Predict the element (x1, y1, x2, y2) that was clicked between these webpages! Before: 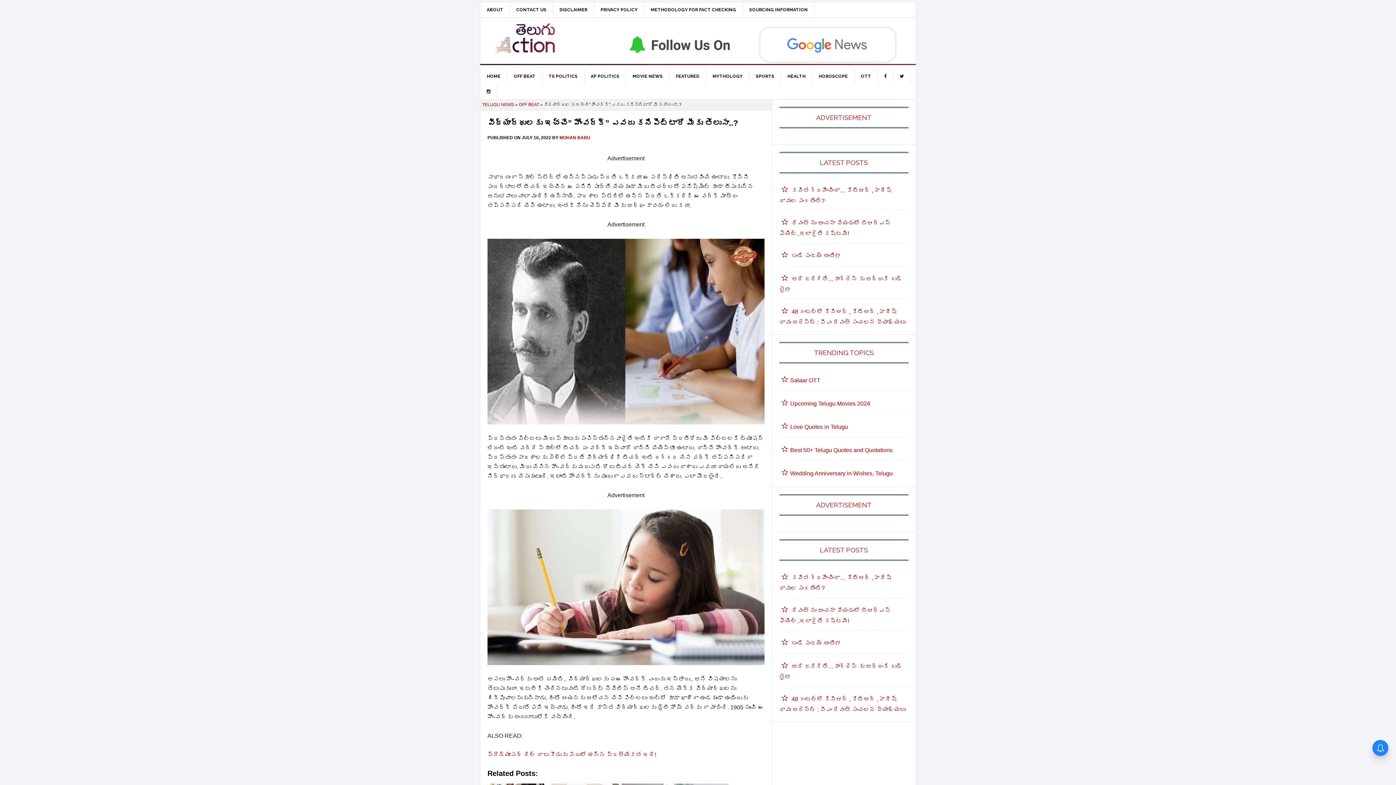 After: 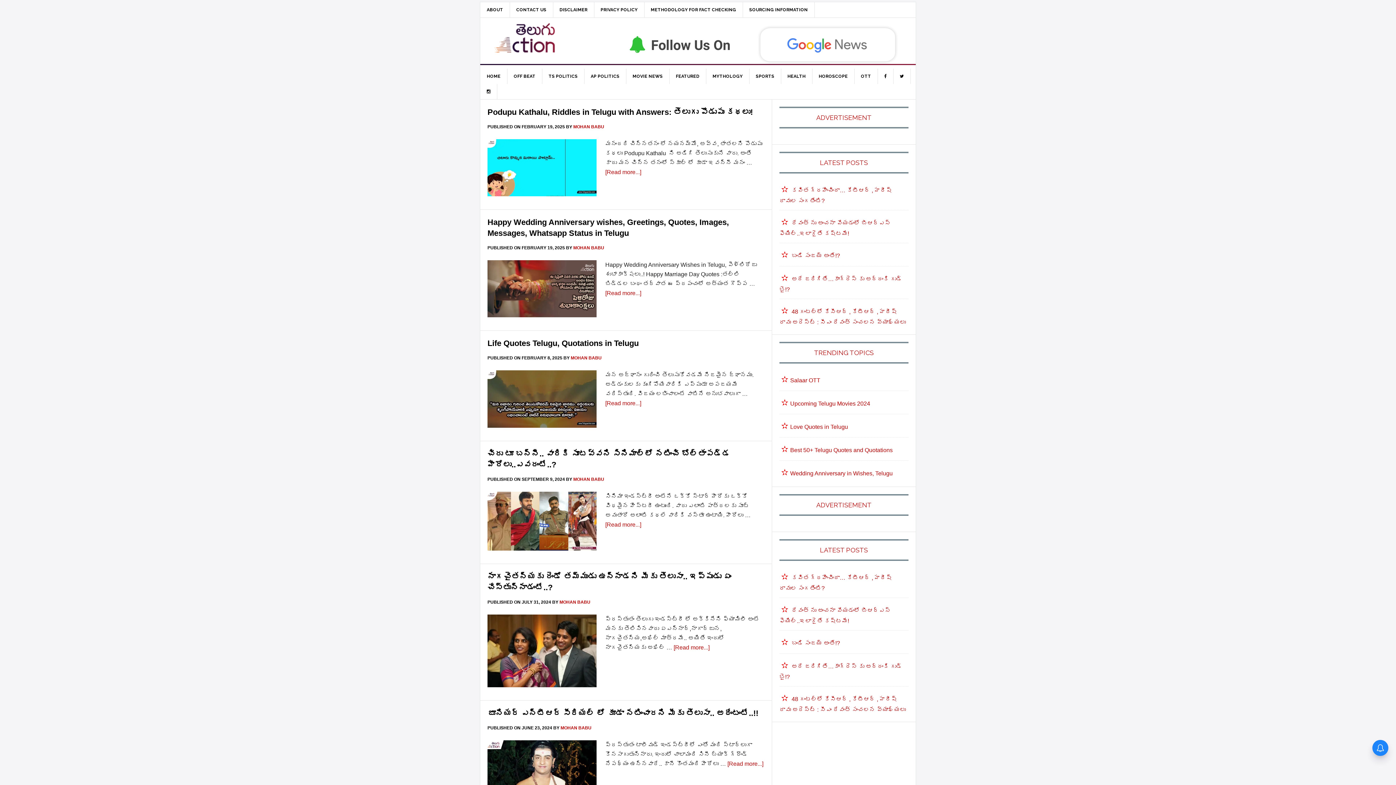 Action: label: MOHAN BABU bbox: (559, 135, 590, 140)